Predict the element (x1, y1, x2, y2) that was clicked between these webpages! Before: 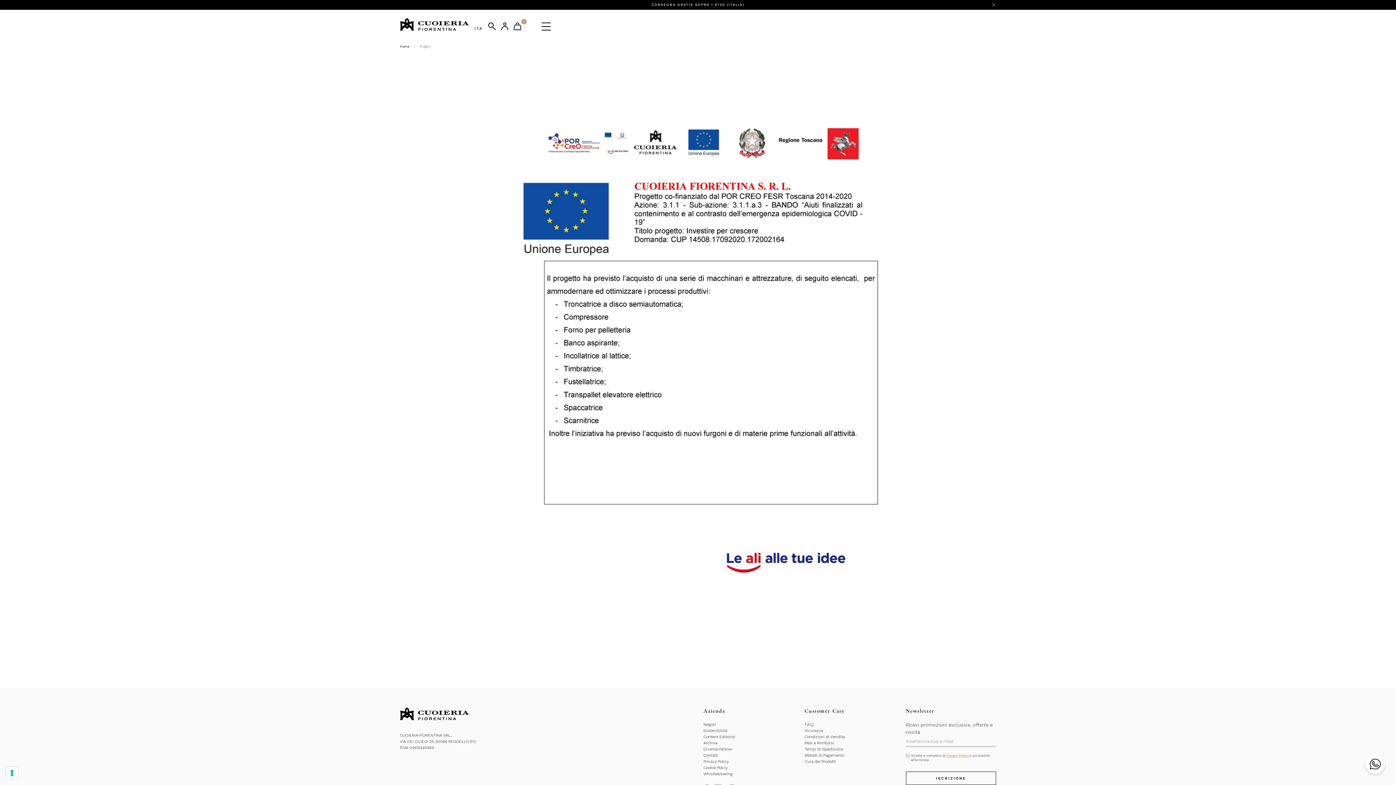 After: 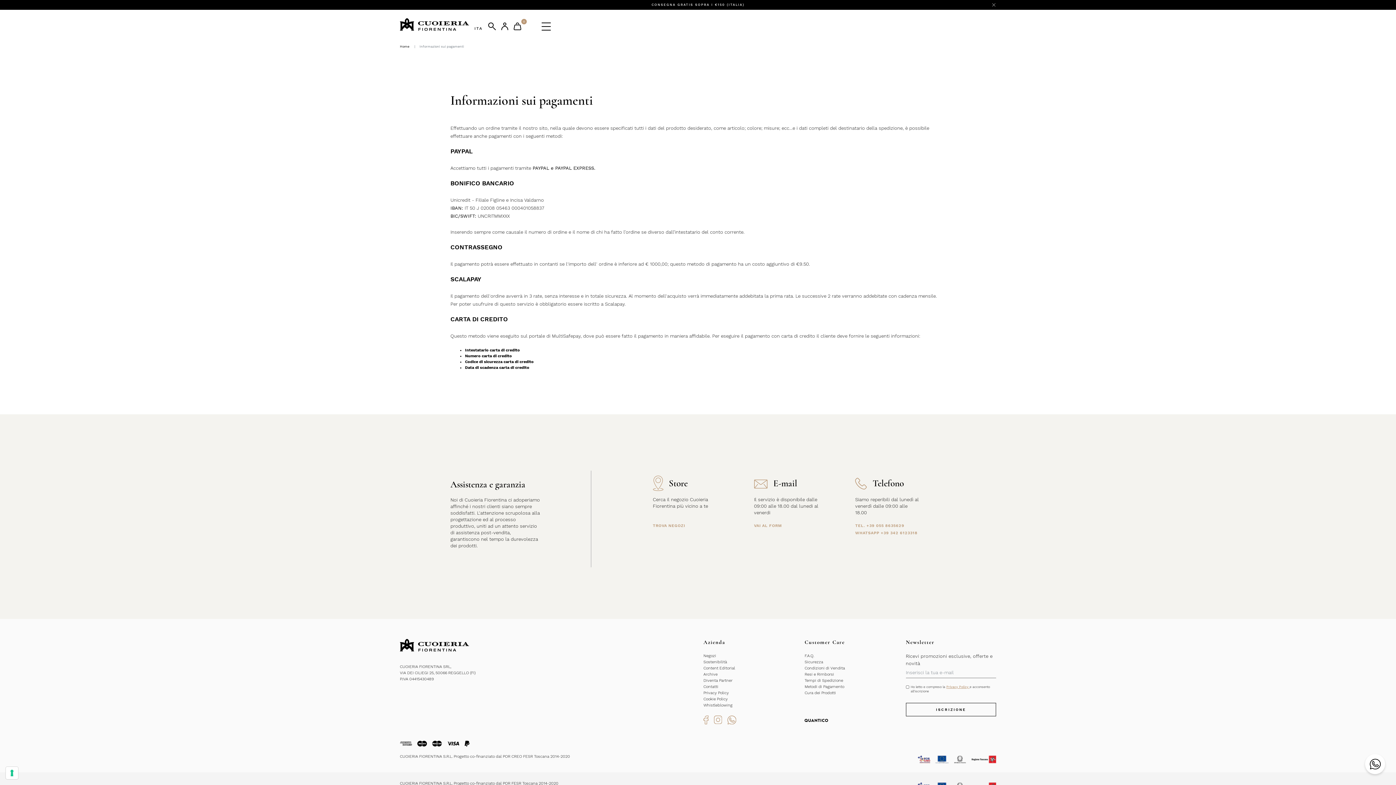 Action: bbox: (804, 753, 844, 758) label: Metodi di Pagamento